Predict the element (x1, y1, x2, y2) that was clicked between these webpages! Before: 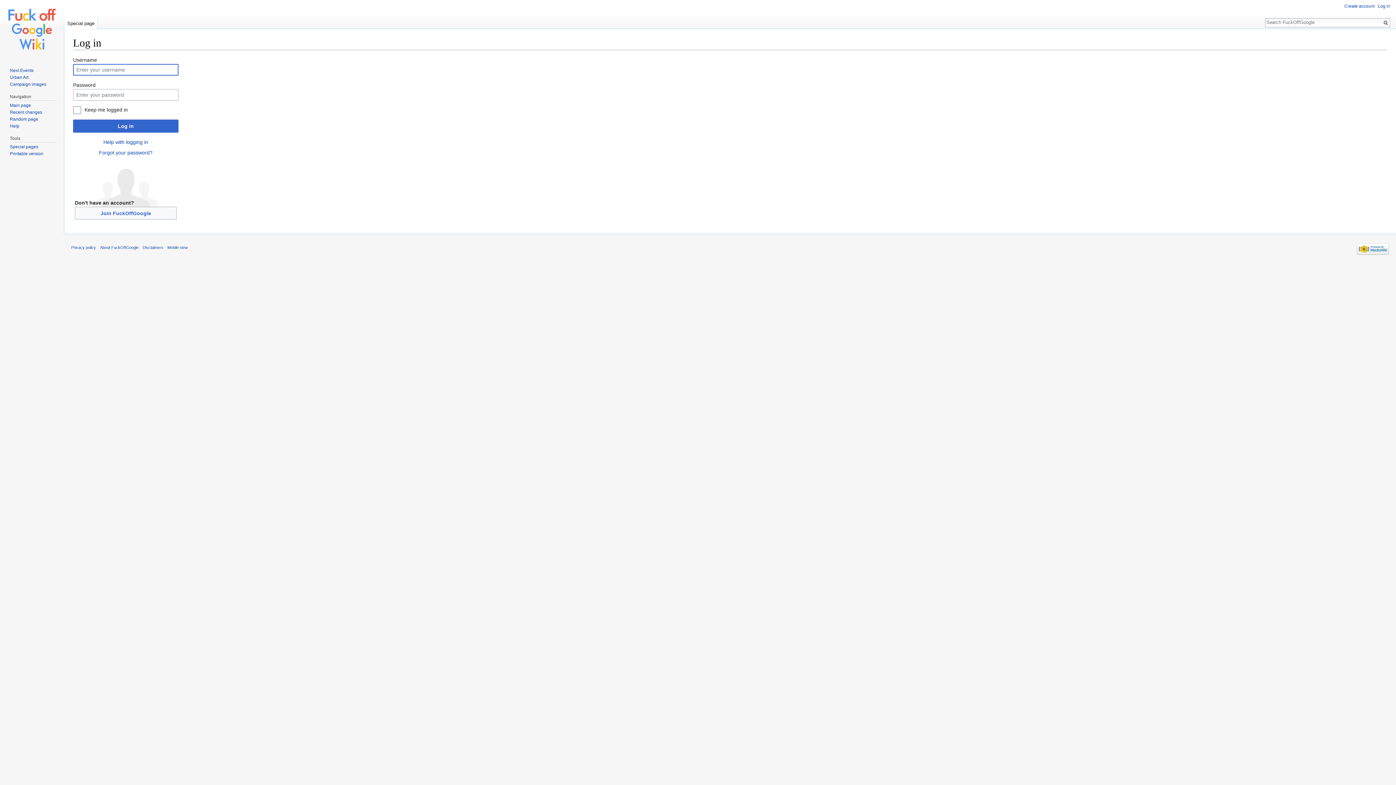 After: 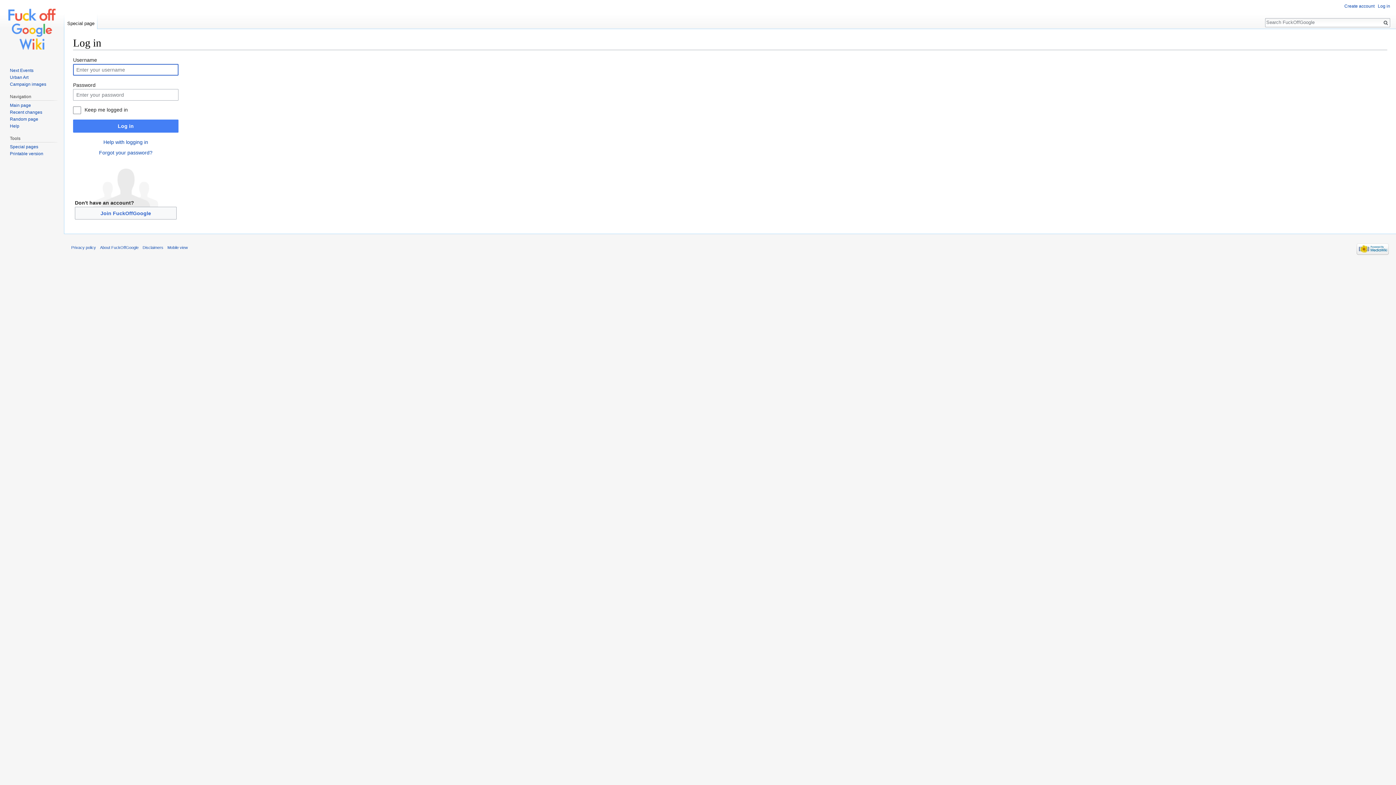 Action: bbox: (73, 119, 178, 132) label: Log in